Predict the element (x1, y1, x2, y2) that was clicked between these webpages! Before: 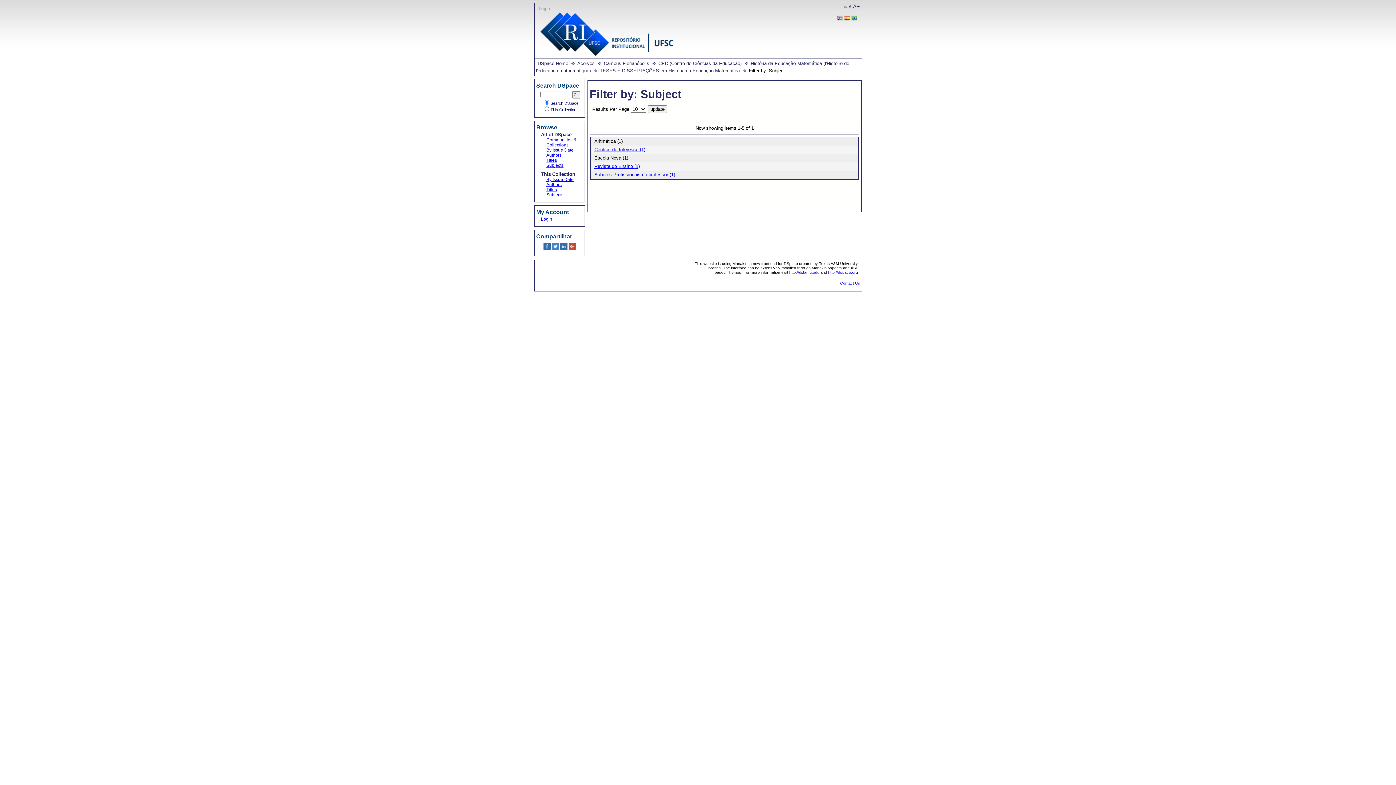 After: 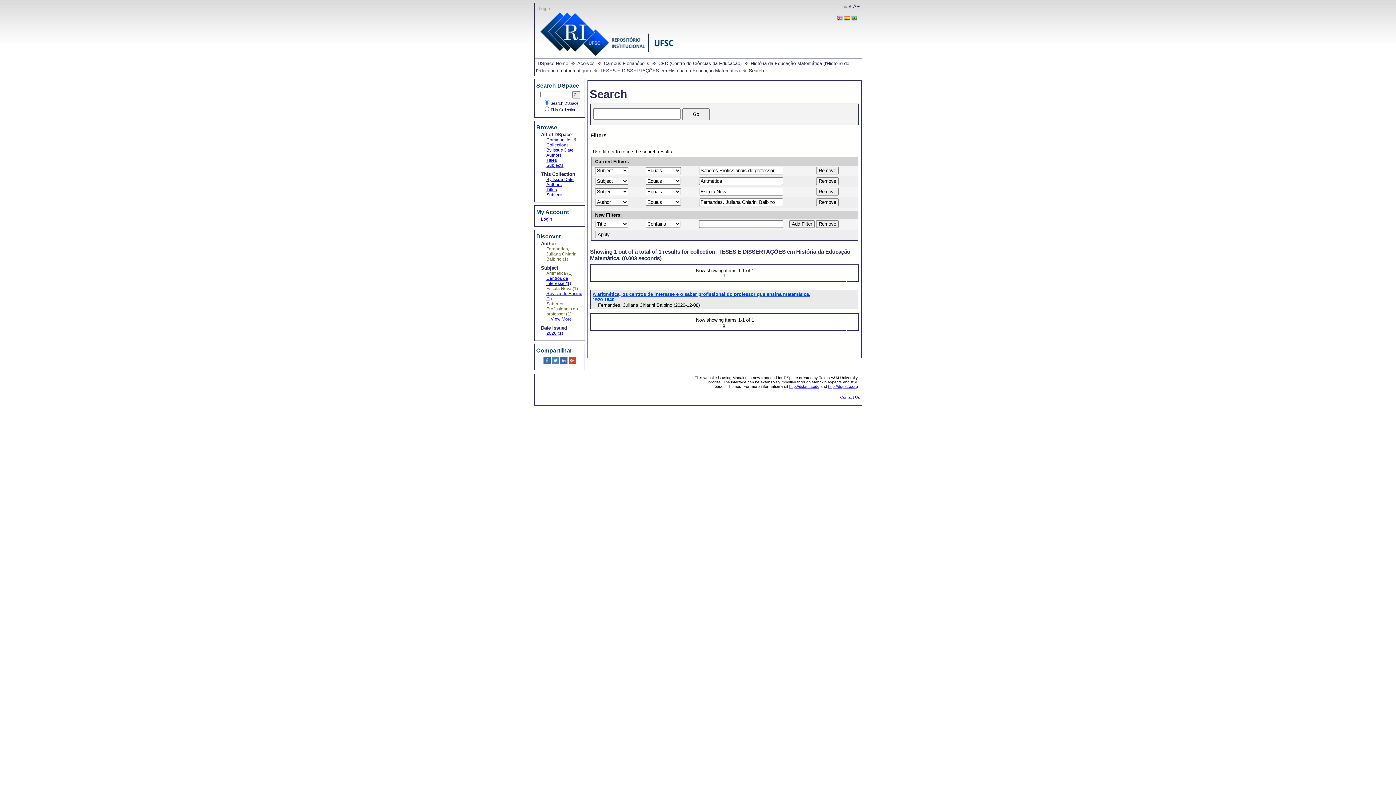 Action: bbox: (594, 172, 675, 177) label: Saberes Profissionais do professor (1)